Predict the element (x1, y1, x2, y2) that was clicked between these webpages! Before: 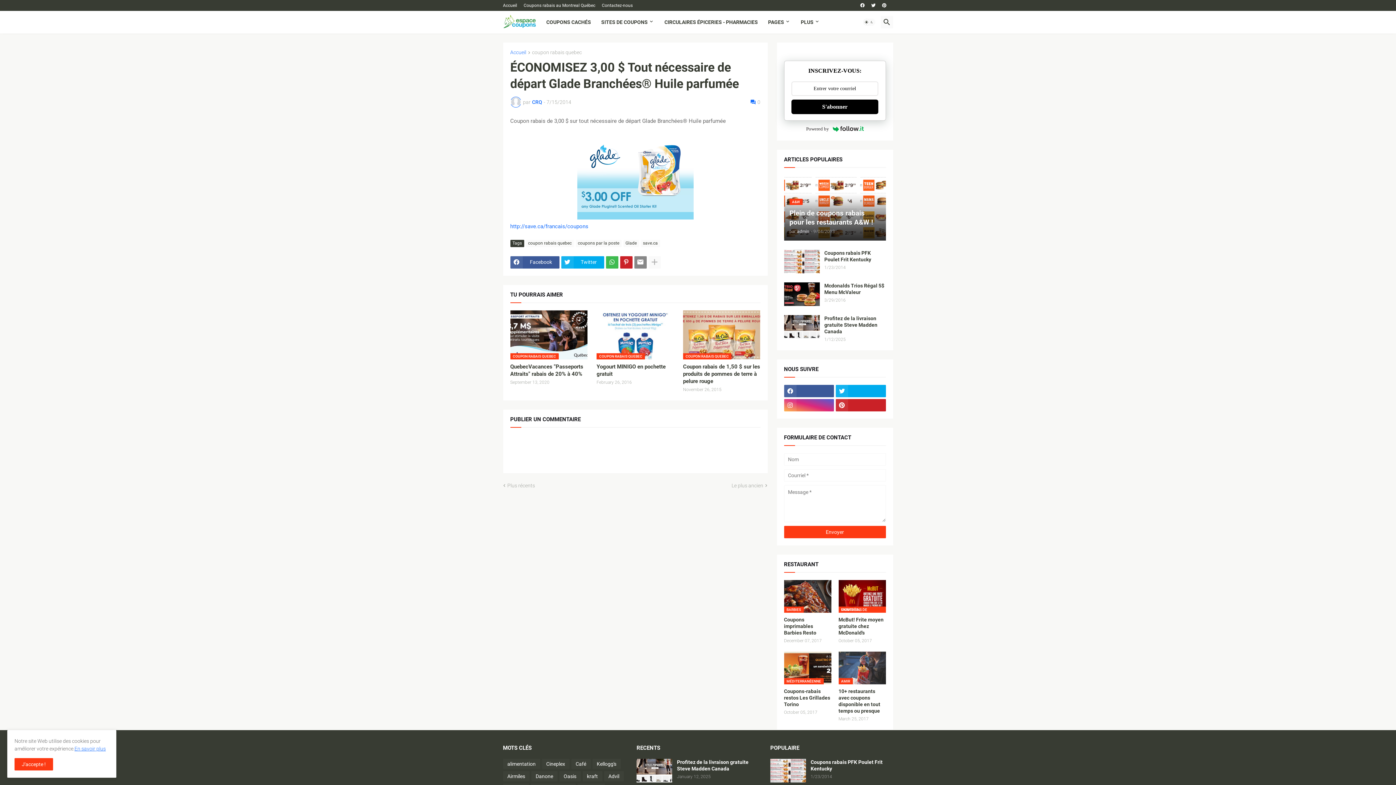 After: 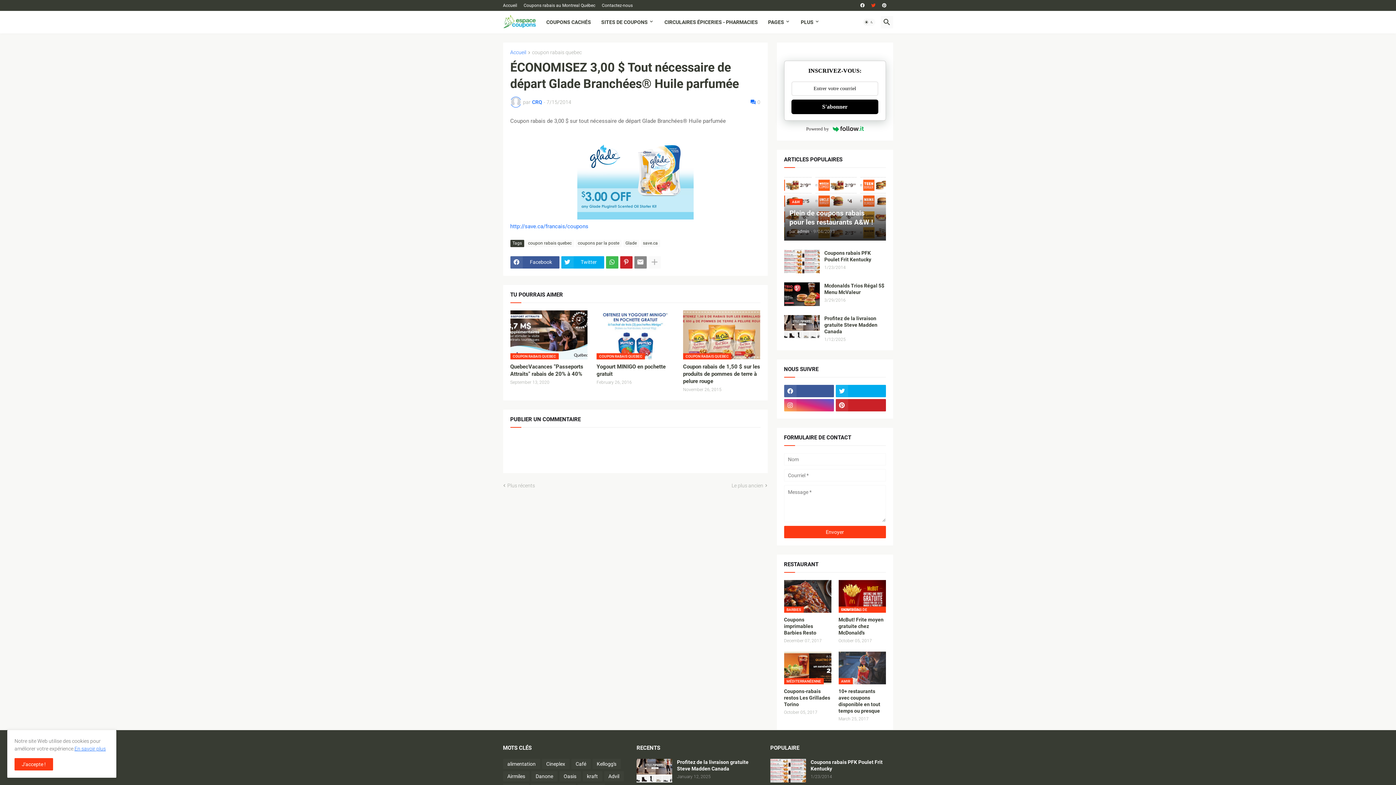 Action: bbox: (871, 0, 875, 10)